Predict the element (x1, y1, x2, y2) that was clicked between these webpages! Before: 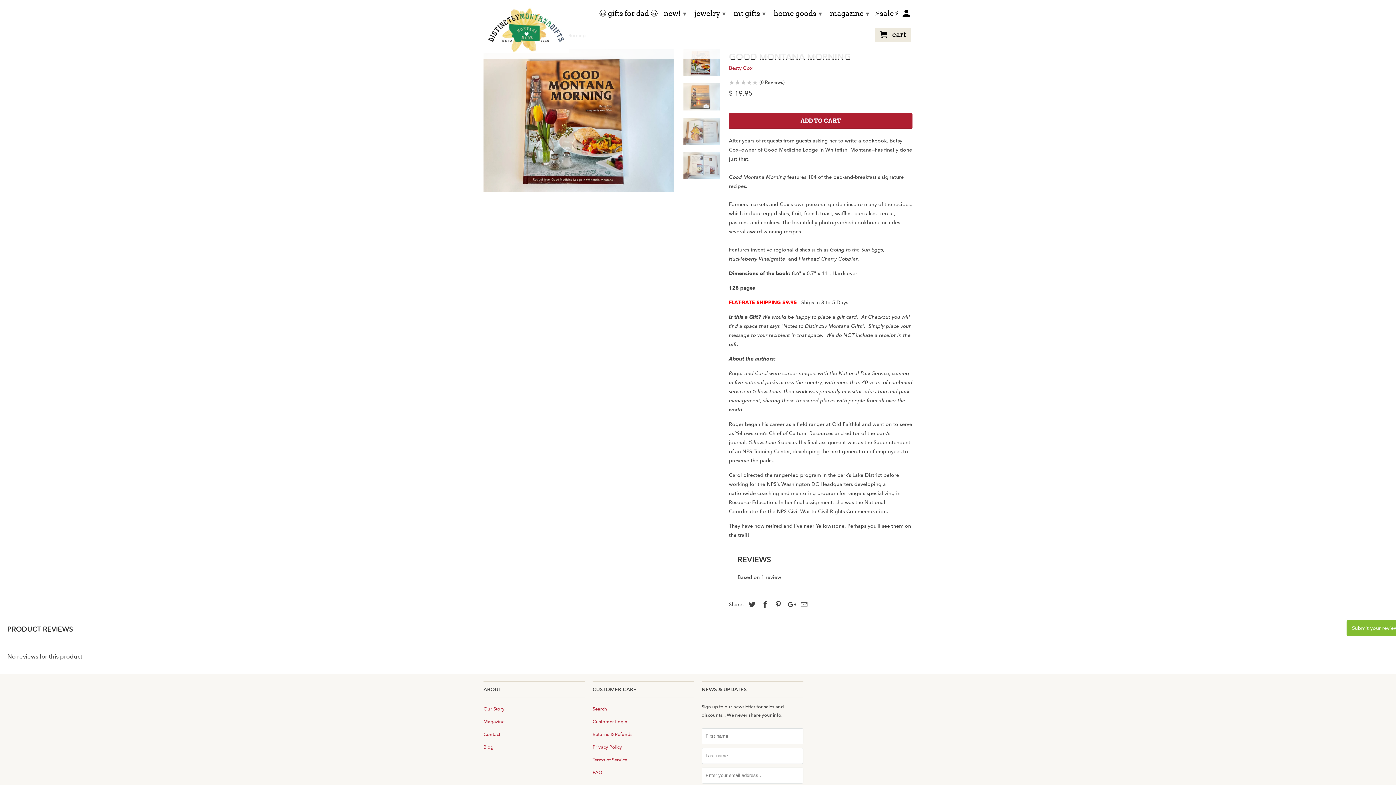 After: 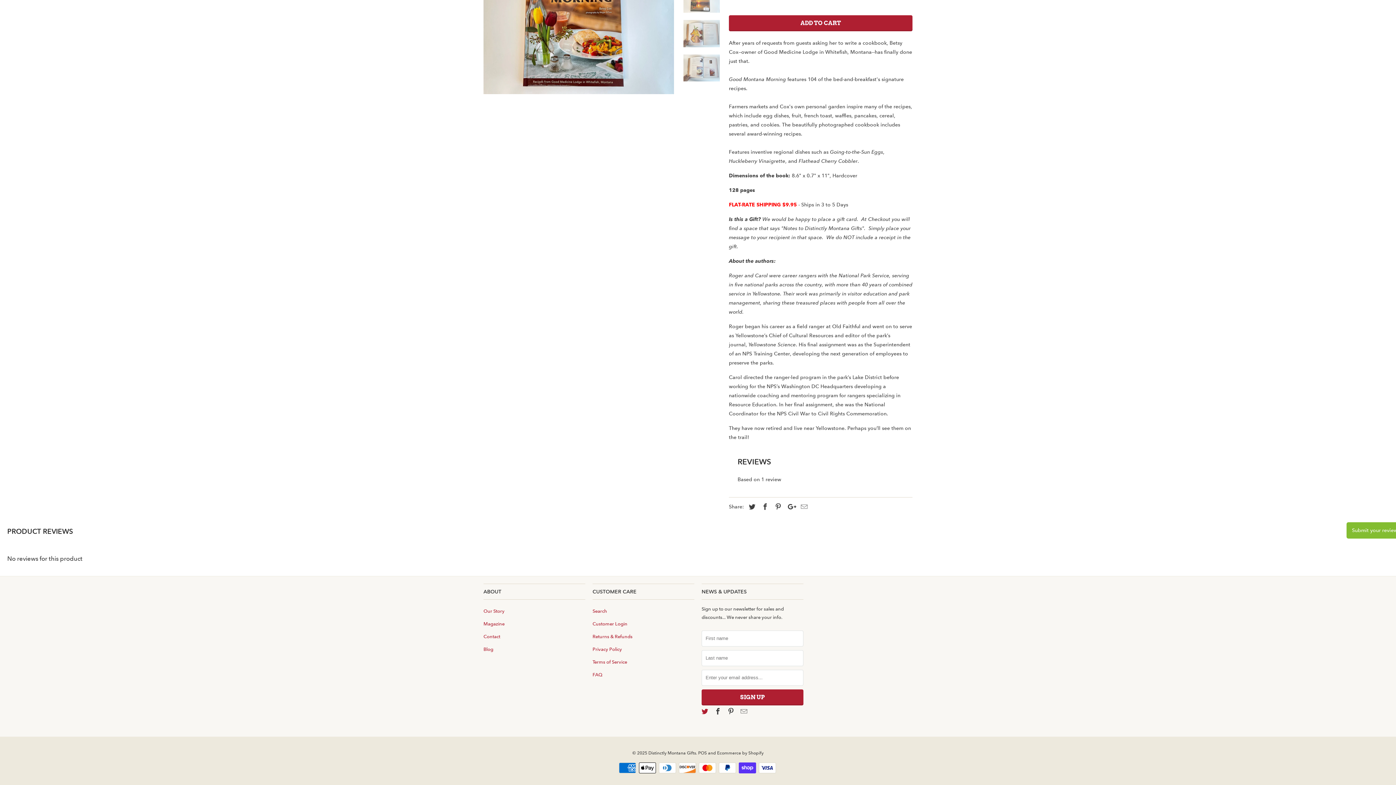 Action: bbox: (701, 747, 709, 755)